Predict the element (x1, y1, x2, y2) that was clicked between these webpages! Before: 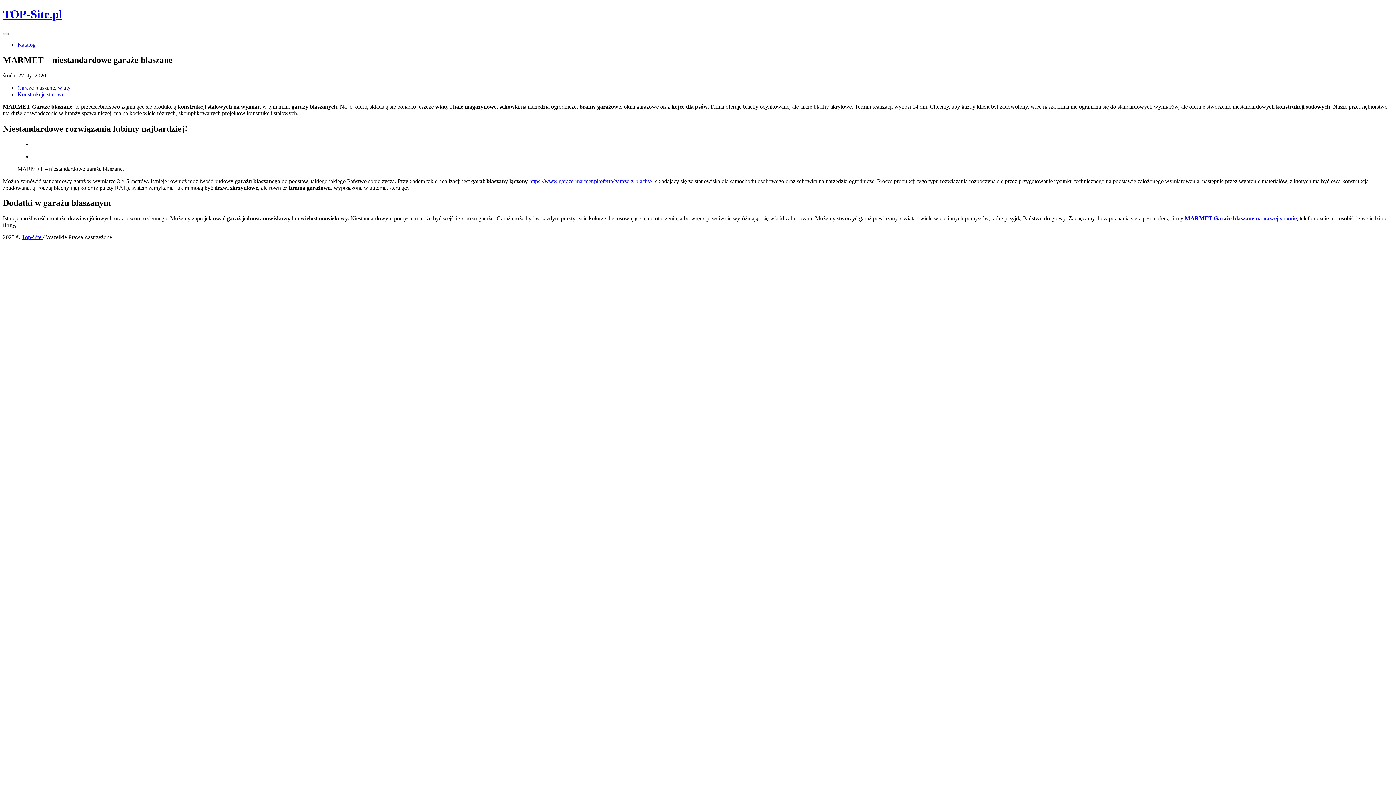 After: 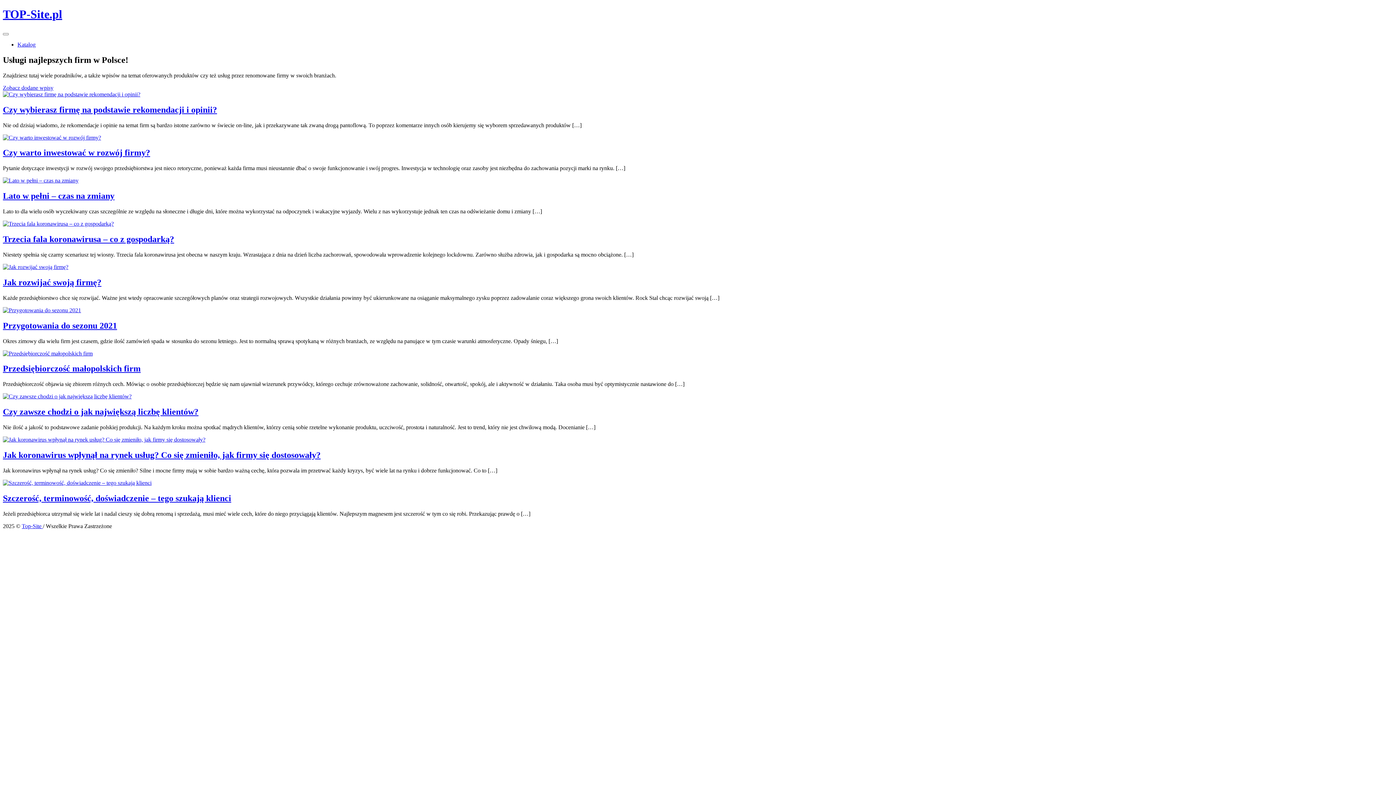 Action: label: Top-Site  bbox: (21, 234, 42, 240)